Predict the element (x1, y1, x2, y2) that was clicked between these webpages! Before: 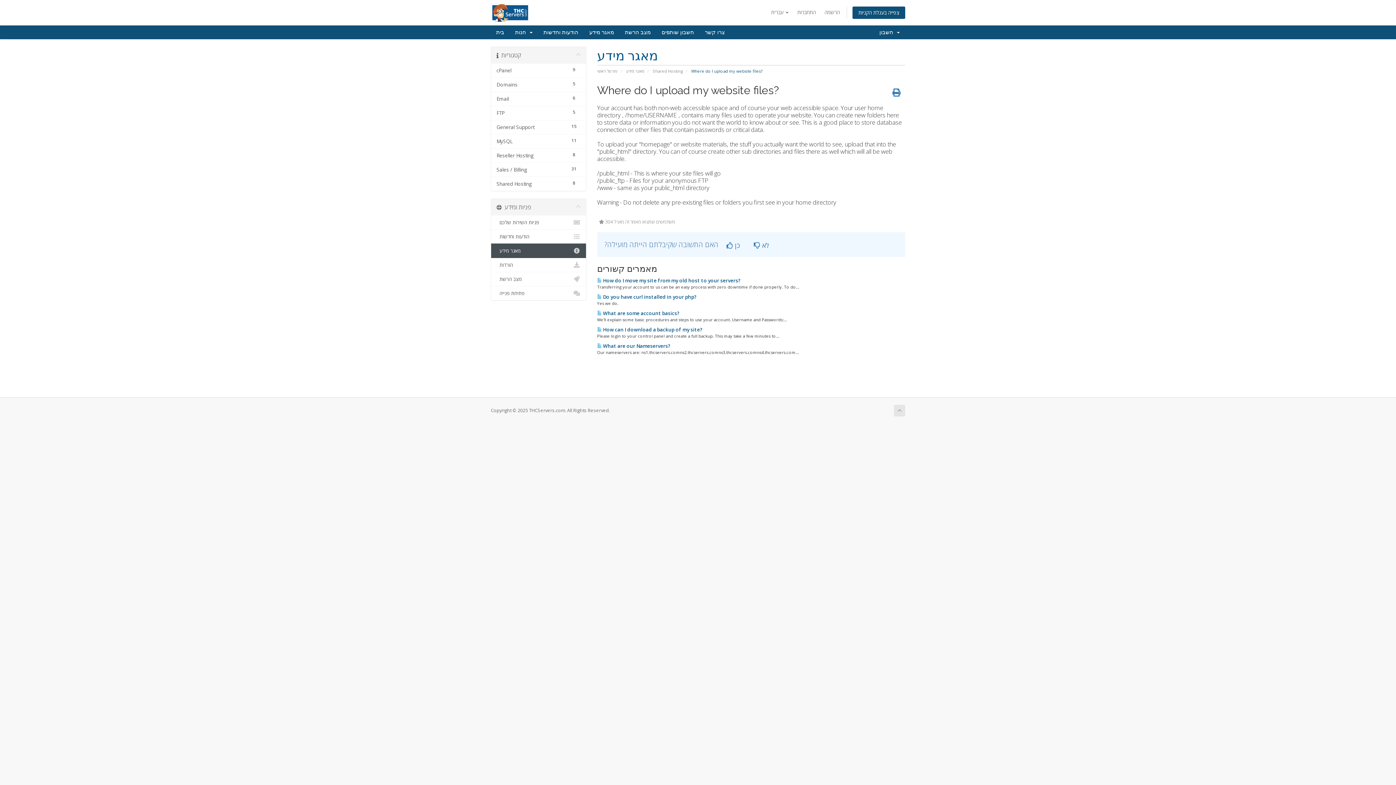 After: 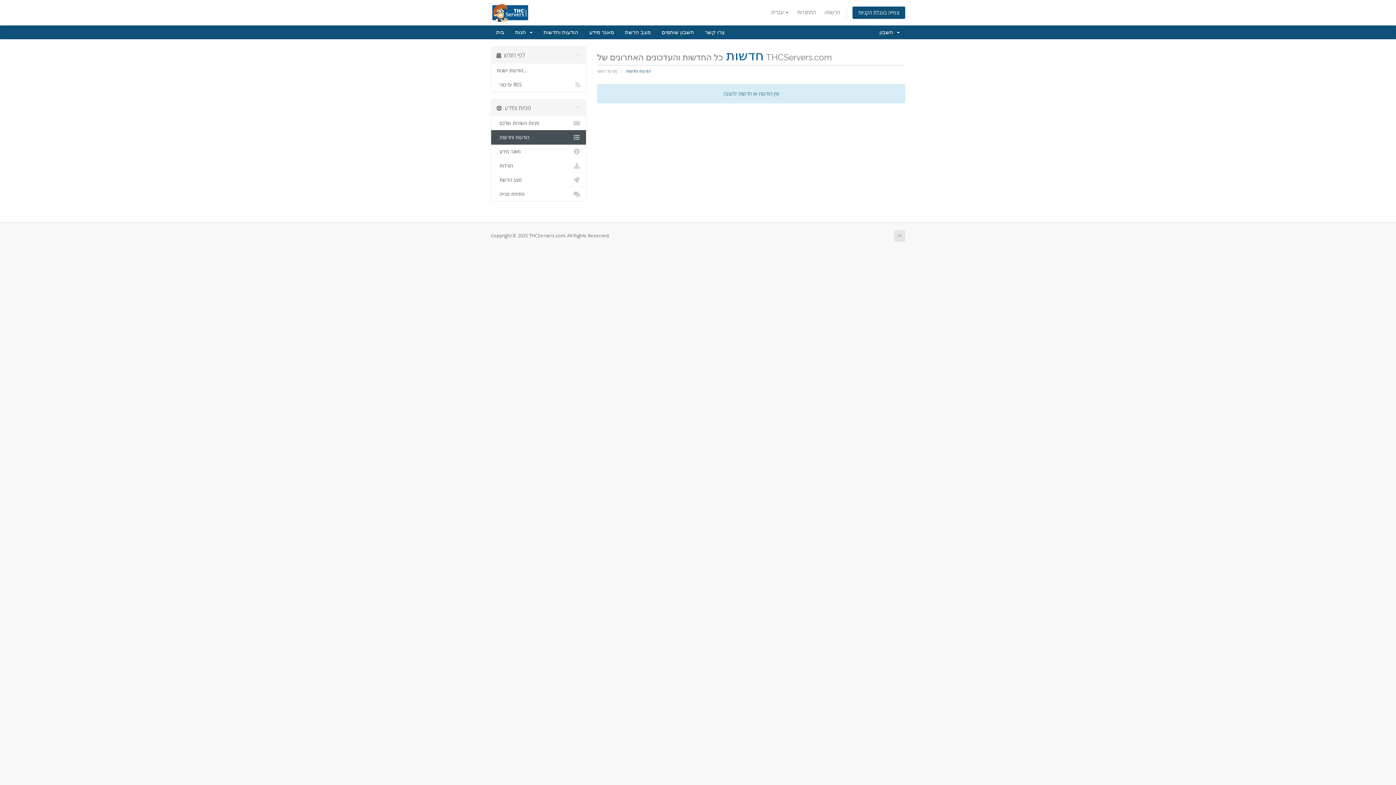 Action: label: הודעות וחדשות bbox: (538, 25, 584, 39)